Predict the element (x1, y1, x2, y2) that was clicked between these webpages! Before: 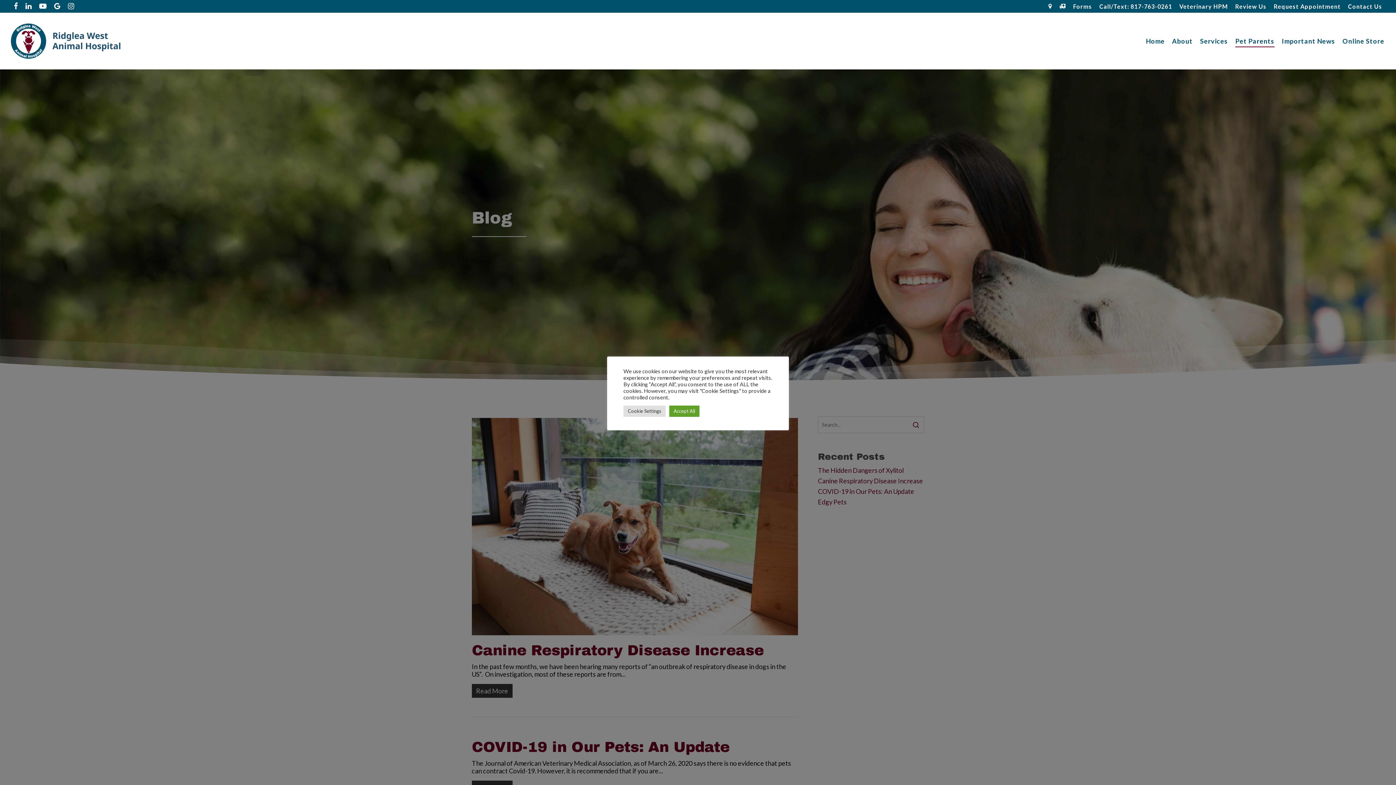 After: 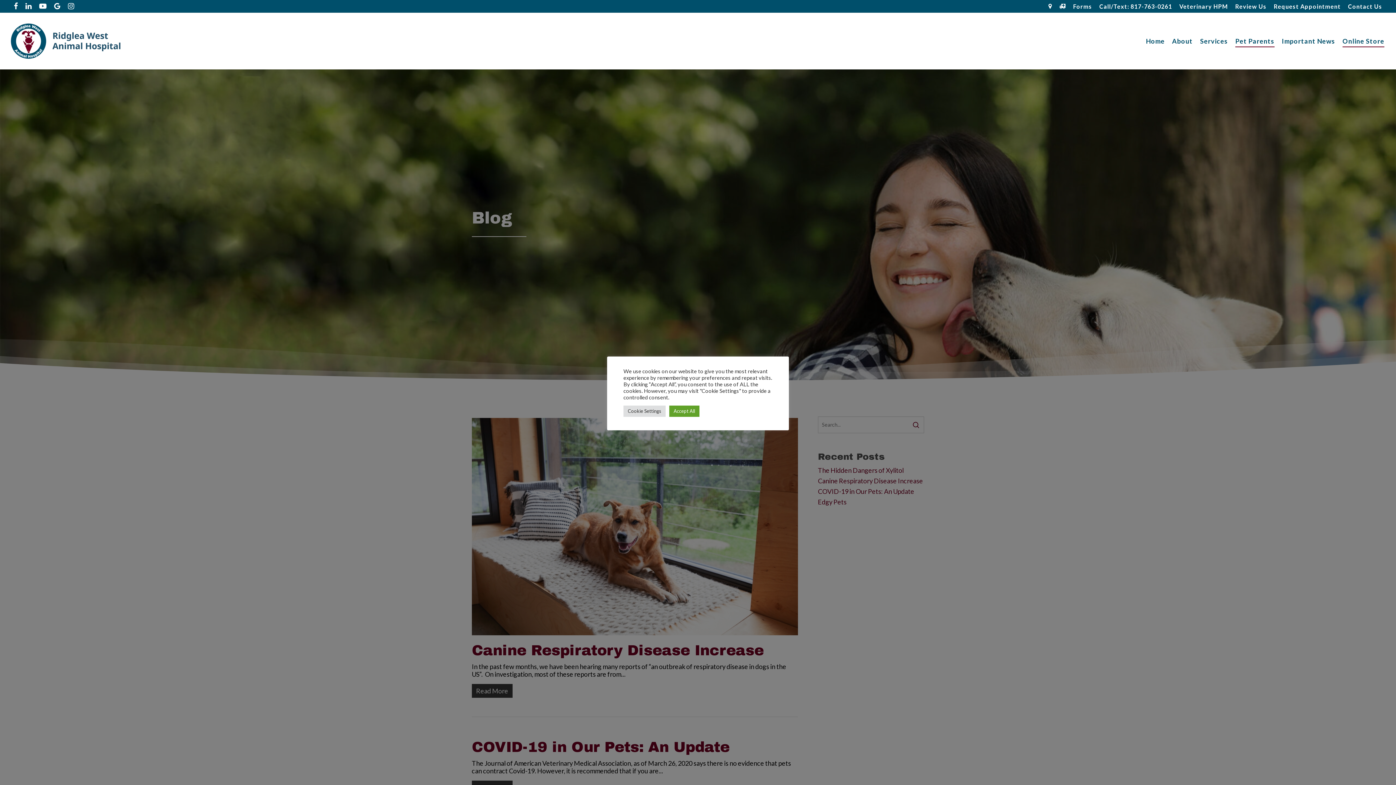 Action: label: Online Store bbox: (1342, 37, 1384, 44)